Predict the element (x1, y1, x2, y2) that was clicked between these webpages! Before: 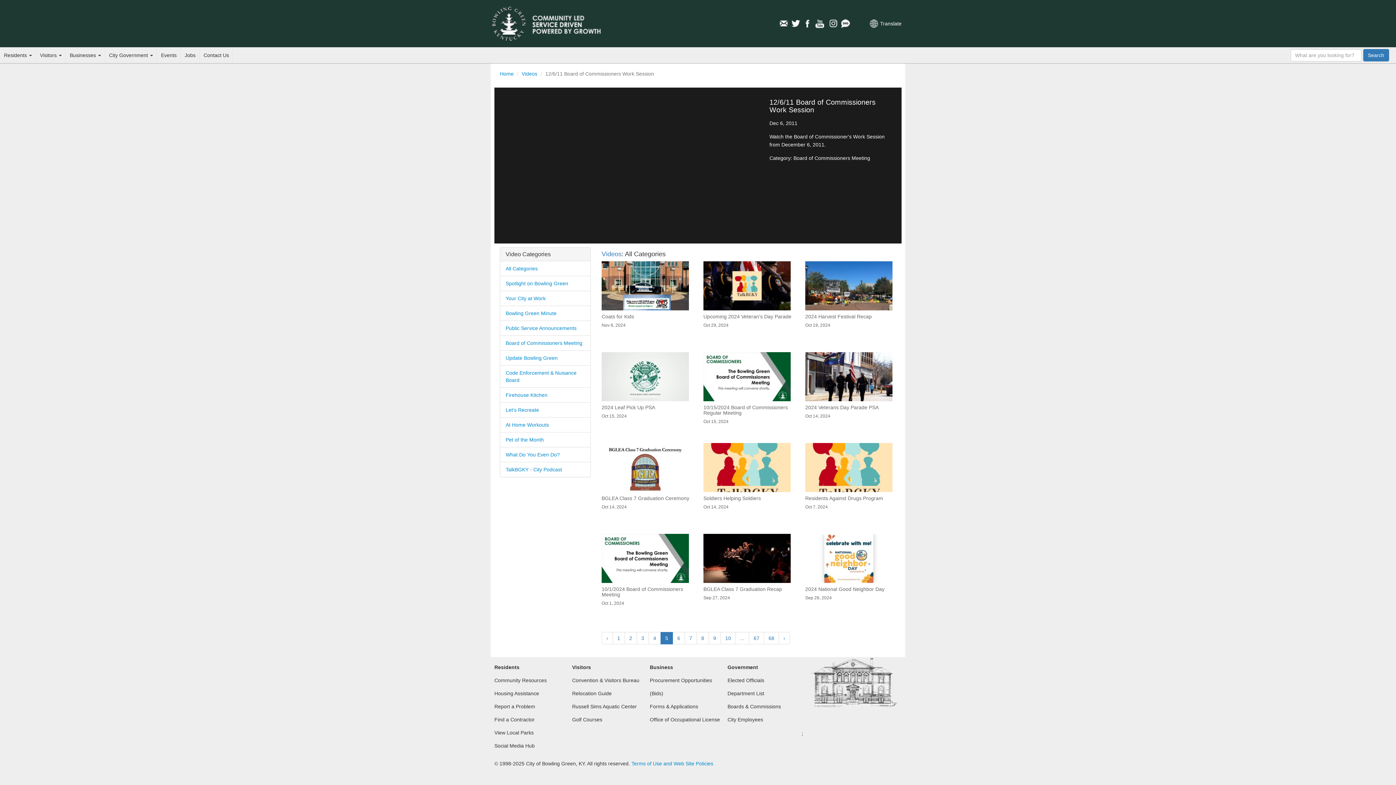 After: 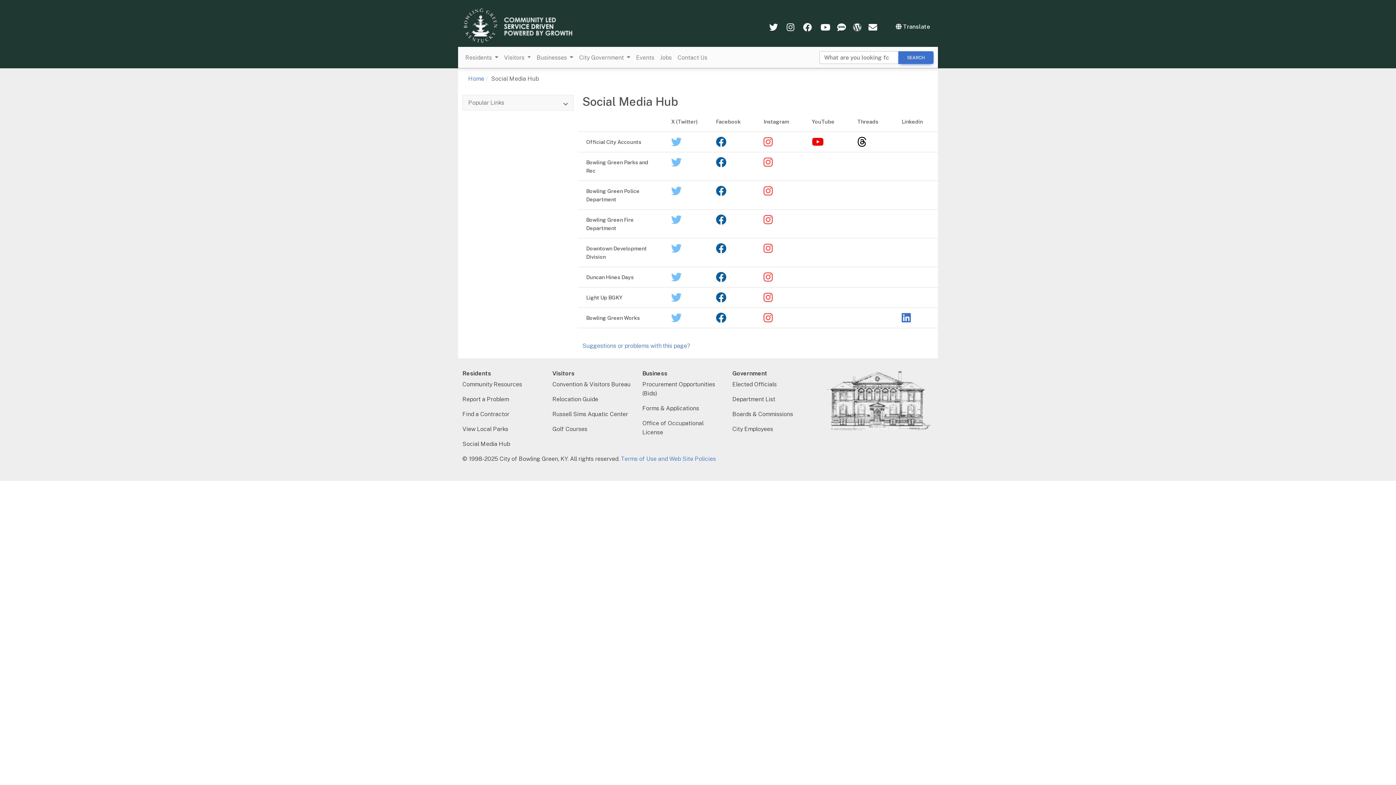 Action: bbox: (494, 743, 534, 748) label: Social Media Hub